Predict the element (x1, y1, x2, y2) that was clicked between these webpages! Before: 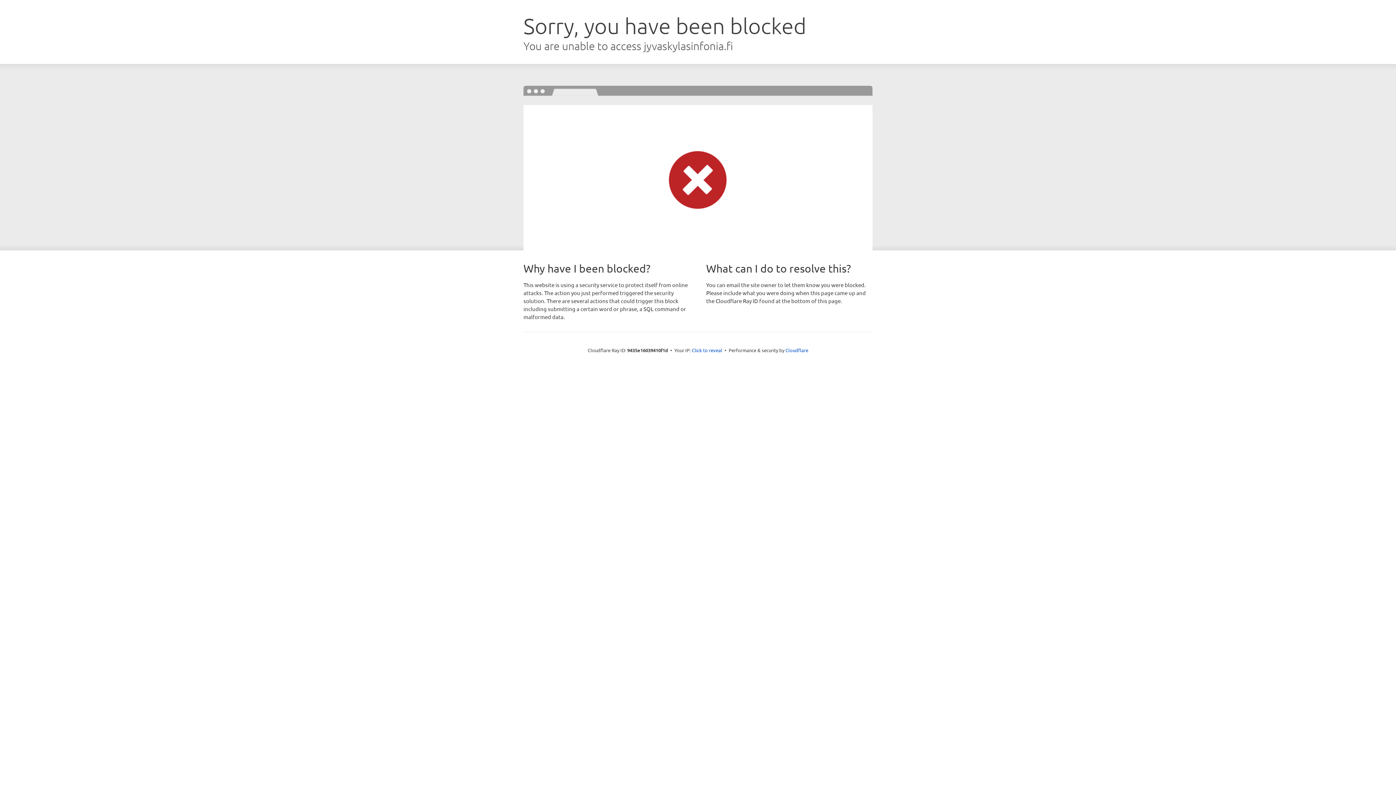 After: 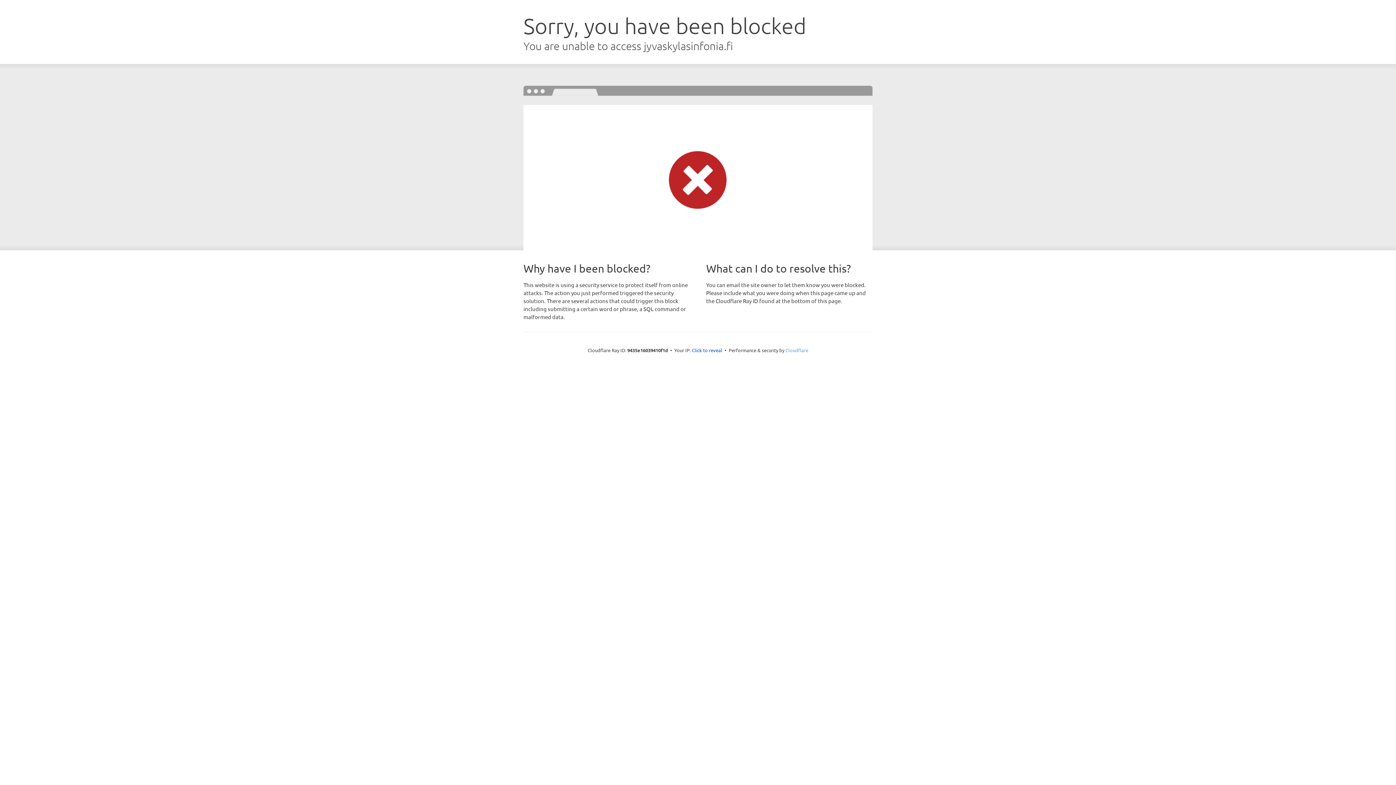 Action: label: Cloudflare bbox: (785, 347, 808, 353)